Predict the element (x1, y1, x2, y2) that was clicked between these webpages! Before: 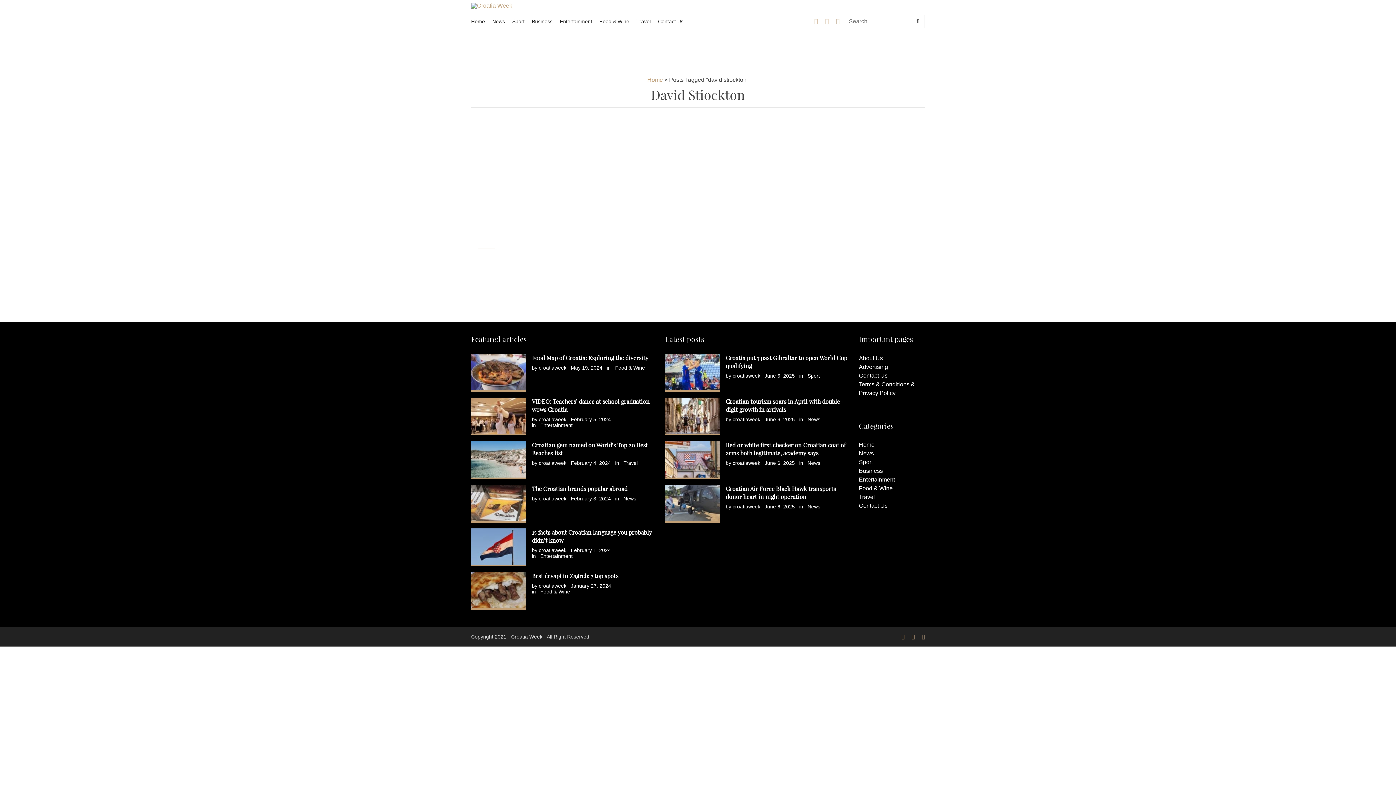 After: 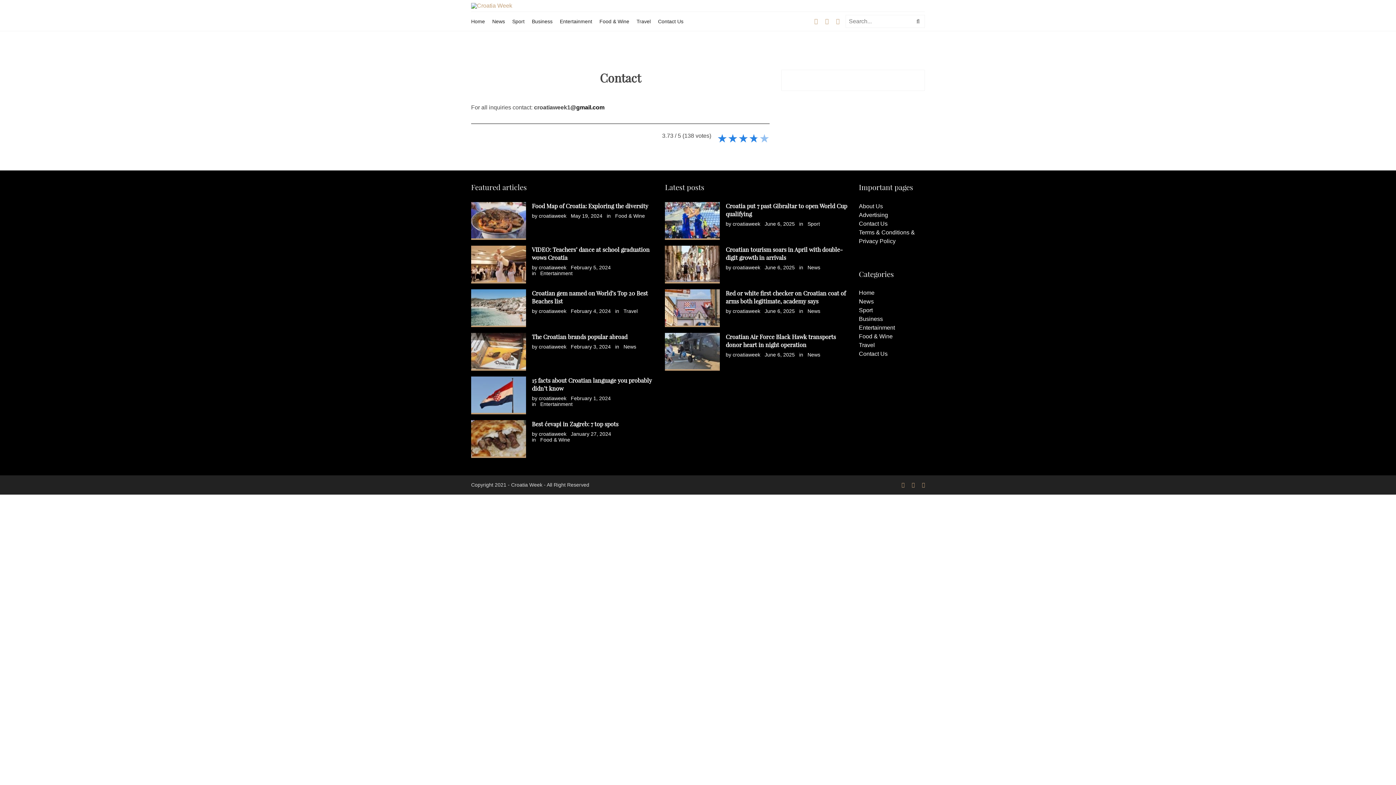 Action: label: Contact Us bbox: (658, 18, 683, 24)